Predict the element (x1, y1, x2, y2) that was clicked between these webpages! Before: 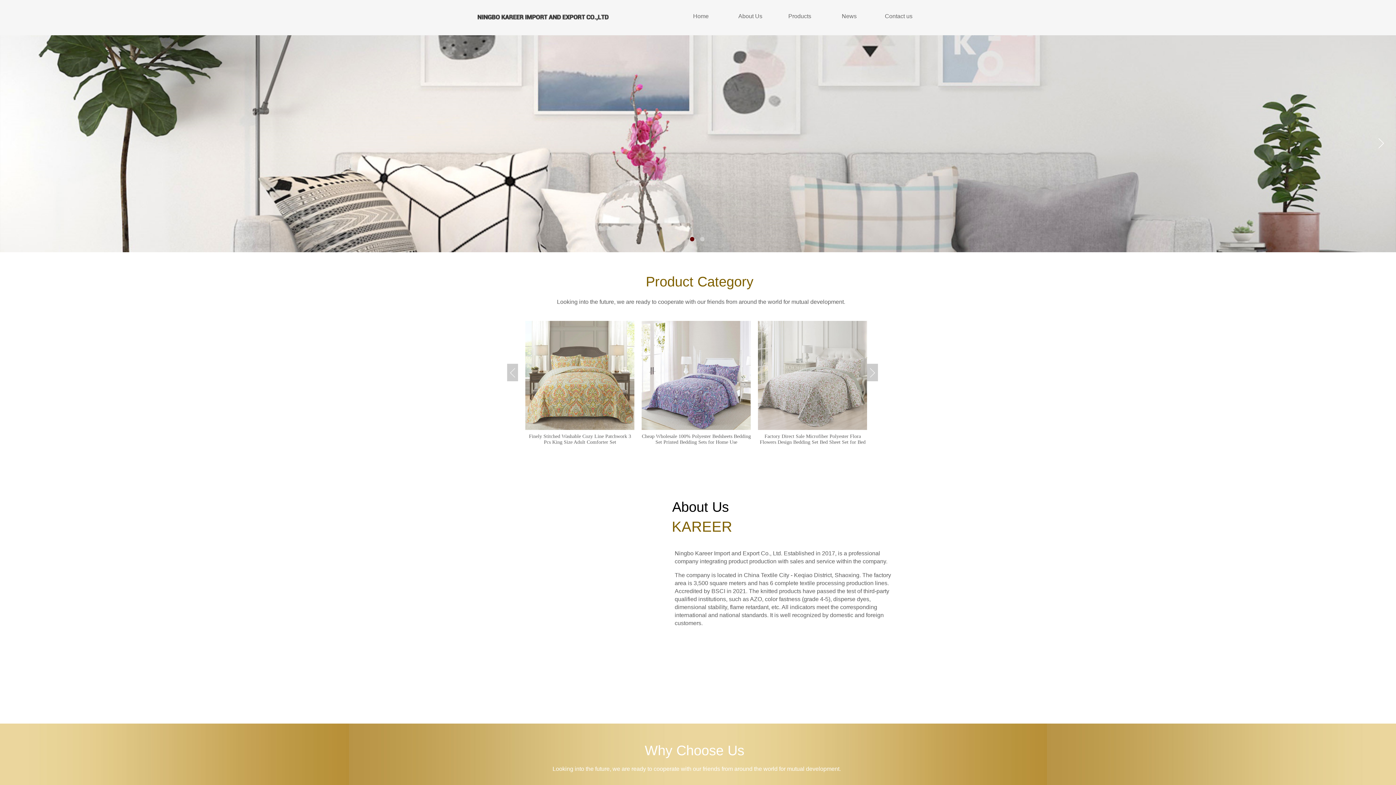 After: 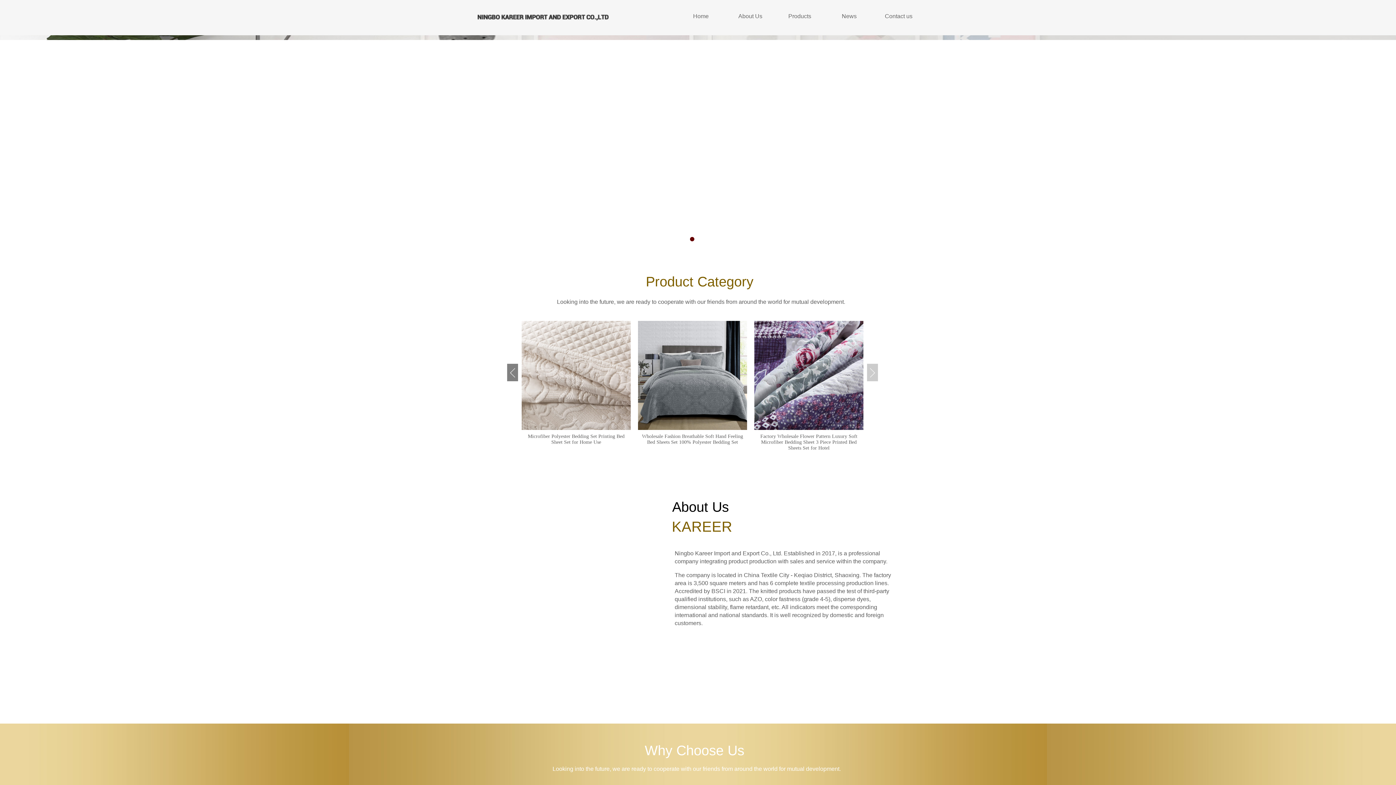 Action: bbox: (507, 364, 518, 381) label: Previous